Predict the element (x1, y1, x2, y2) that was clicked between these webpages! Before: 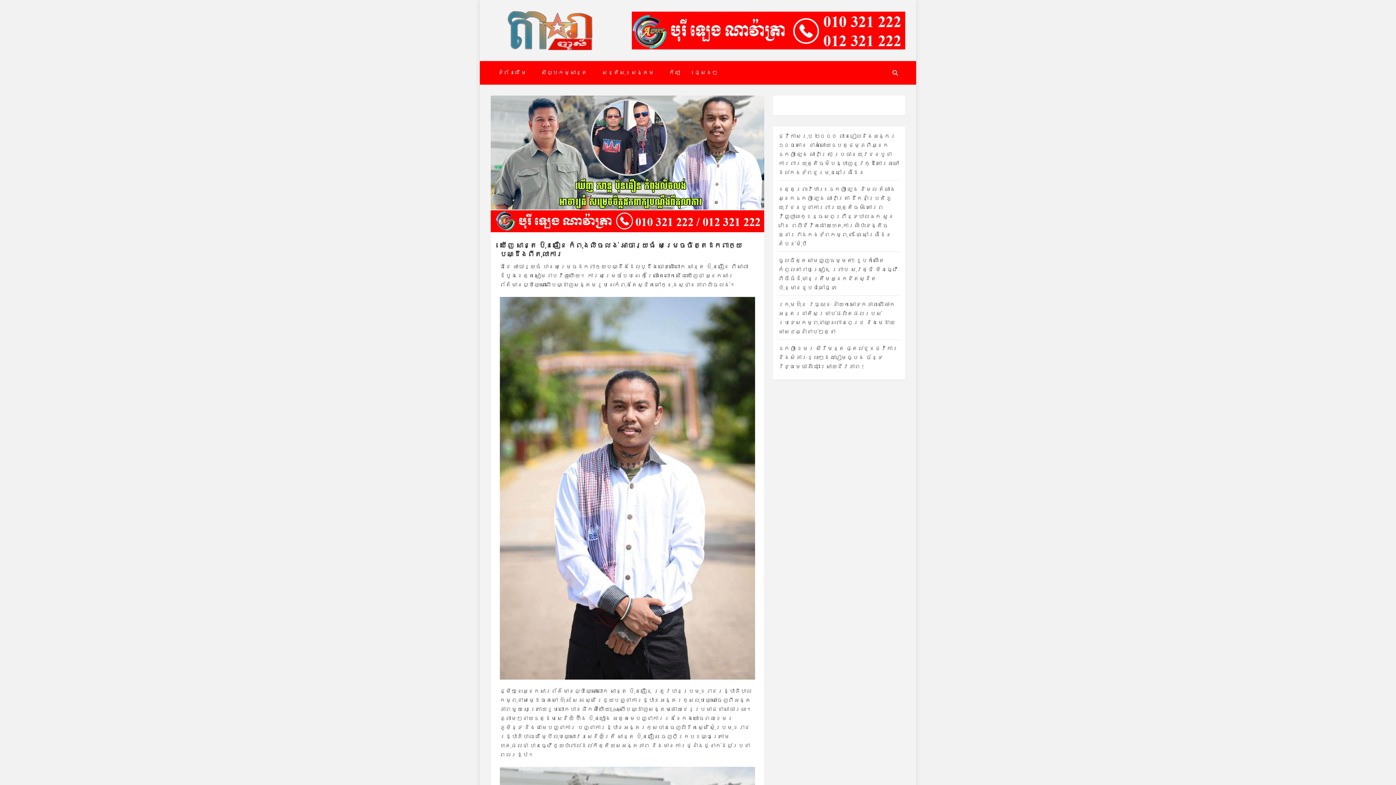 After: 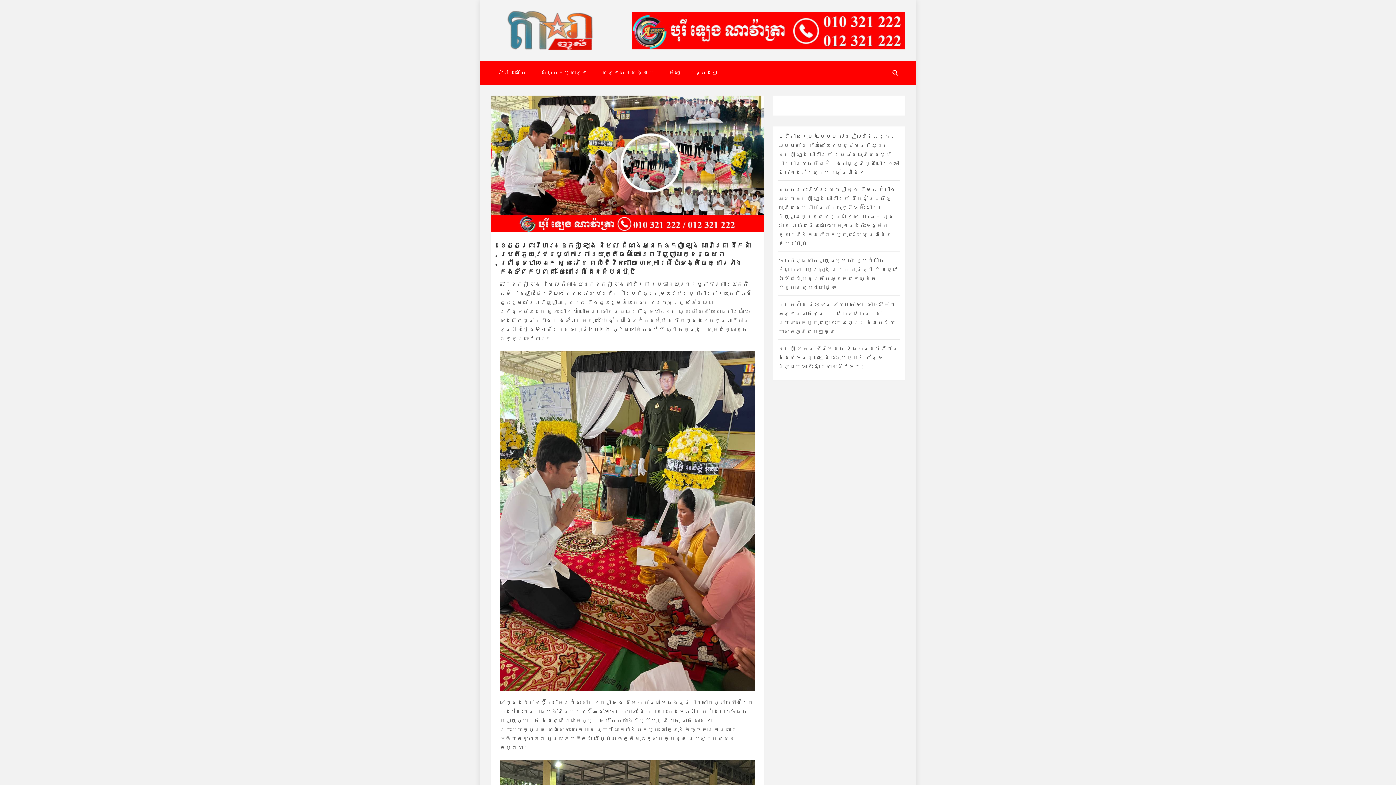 Action: bbox: (778, 186, 896, 246) label: ខេត្តព្រះវិហារ៖ ឧកញ៉ា ឡេង និមល តំណាងអ្នកឧកញ៉ា ឡេង ណាវ៉ាត្រា ដឹកនាំប្រតិភូយុវជនបូជាការពារយុត្តិធម៌ គោរពវិញ្ញាណក្ខន្ធសពព្រឹន្ទបាលឯក សួន រ៉ោន ពលីជីវិតដោយហេតុការណ៍ប៉ះទង្គិចគ្នារវាងកងទ័ពកម្ពុជា-ថៃ នៅព្រំដែនតំបន់មុំបី